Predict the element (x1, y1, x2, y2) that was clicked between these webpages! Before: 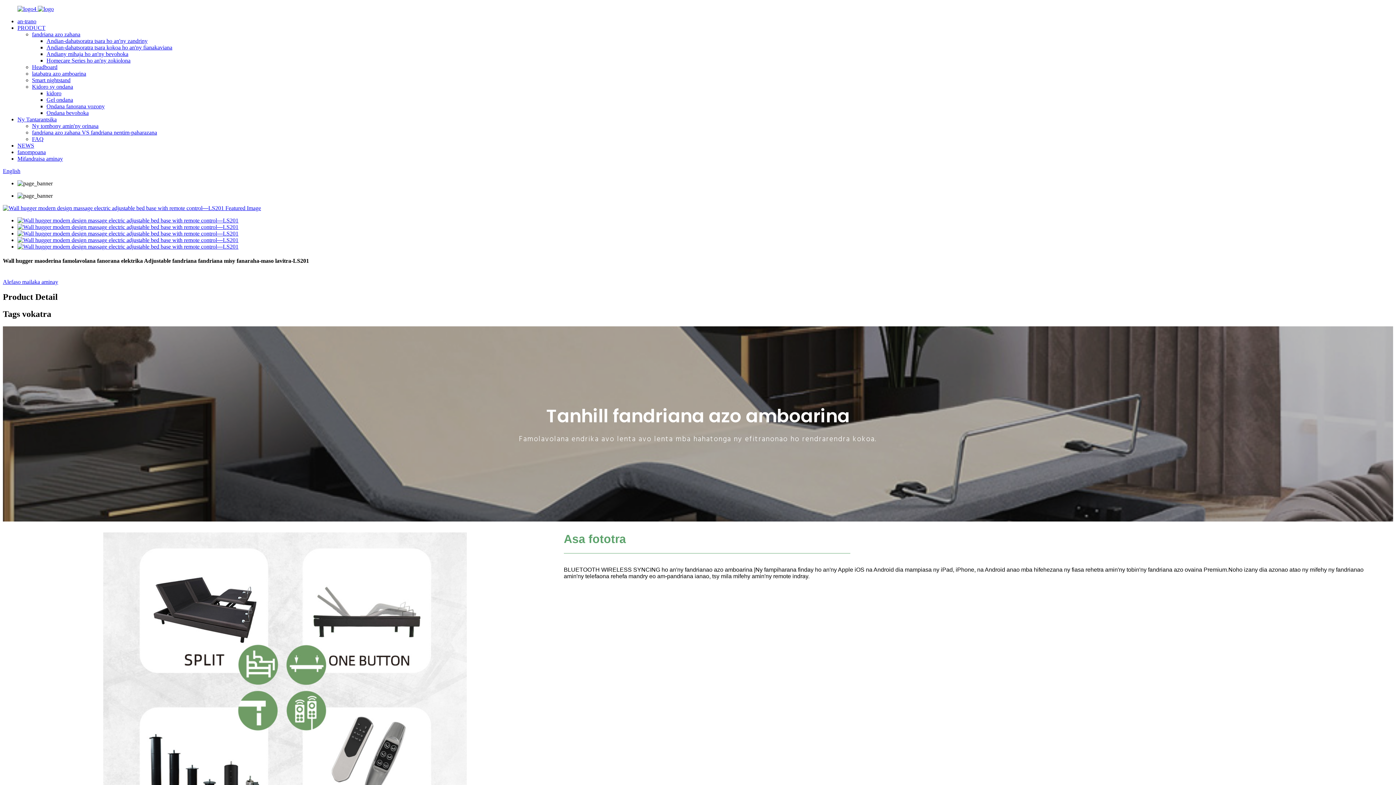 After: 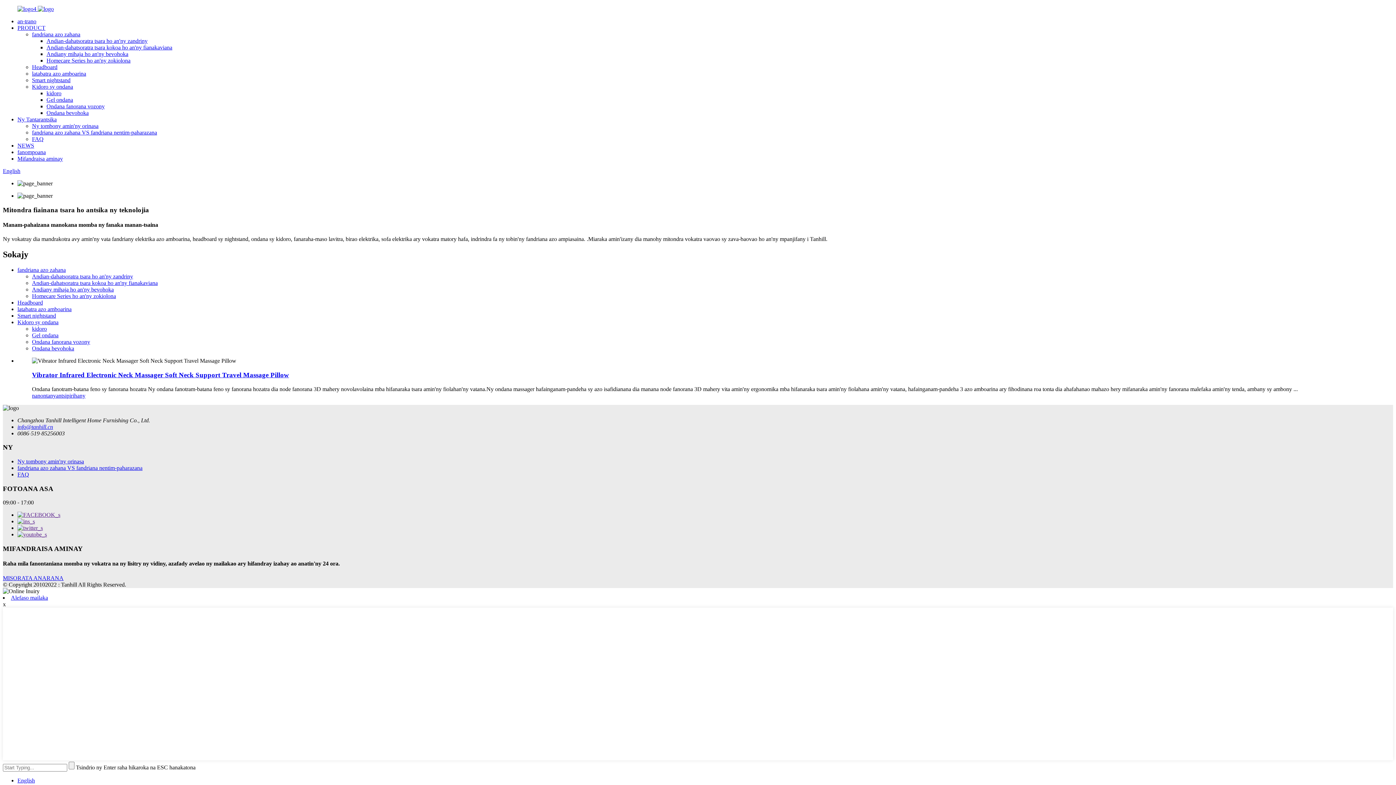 Action: bbox: (46, 103, 104, 109) label: Ondana fanorana vozony